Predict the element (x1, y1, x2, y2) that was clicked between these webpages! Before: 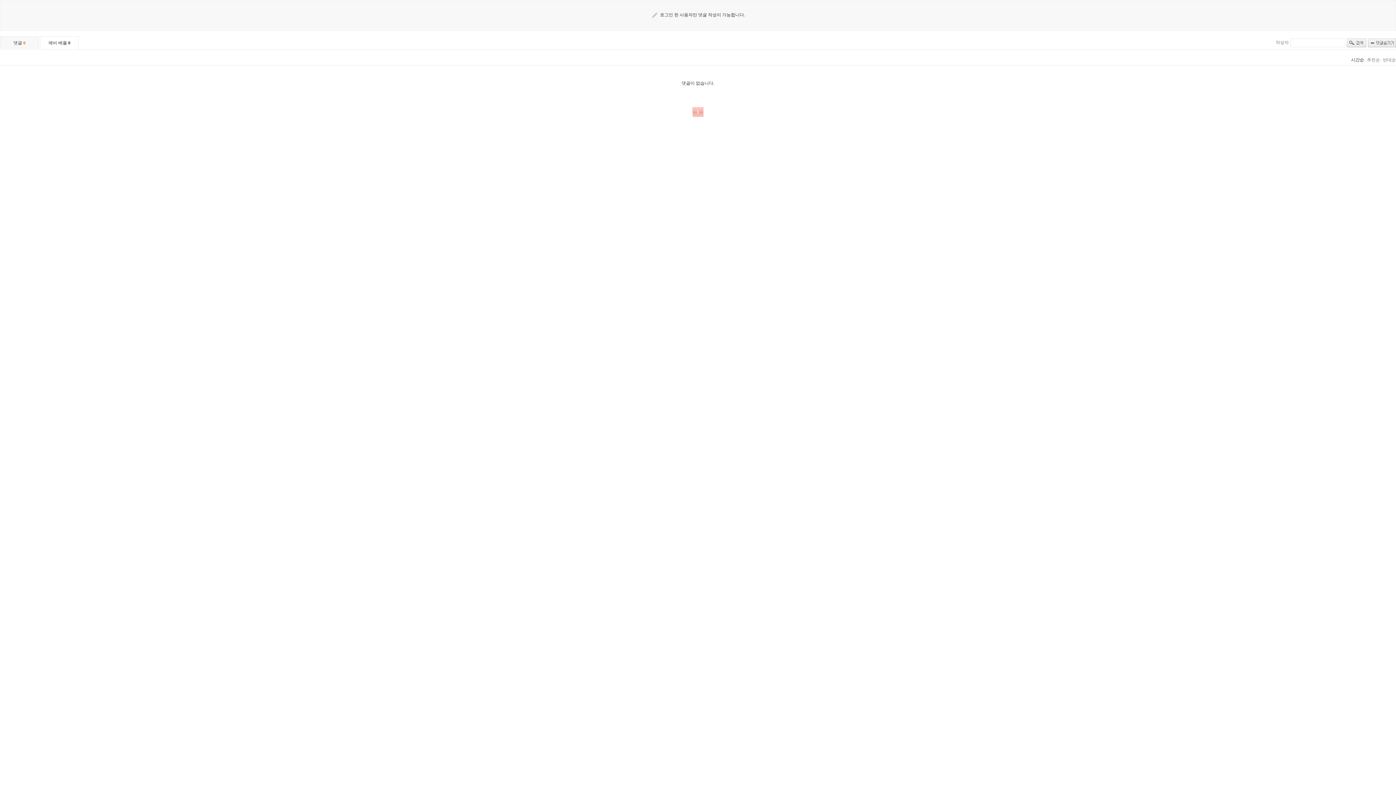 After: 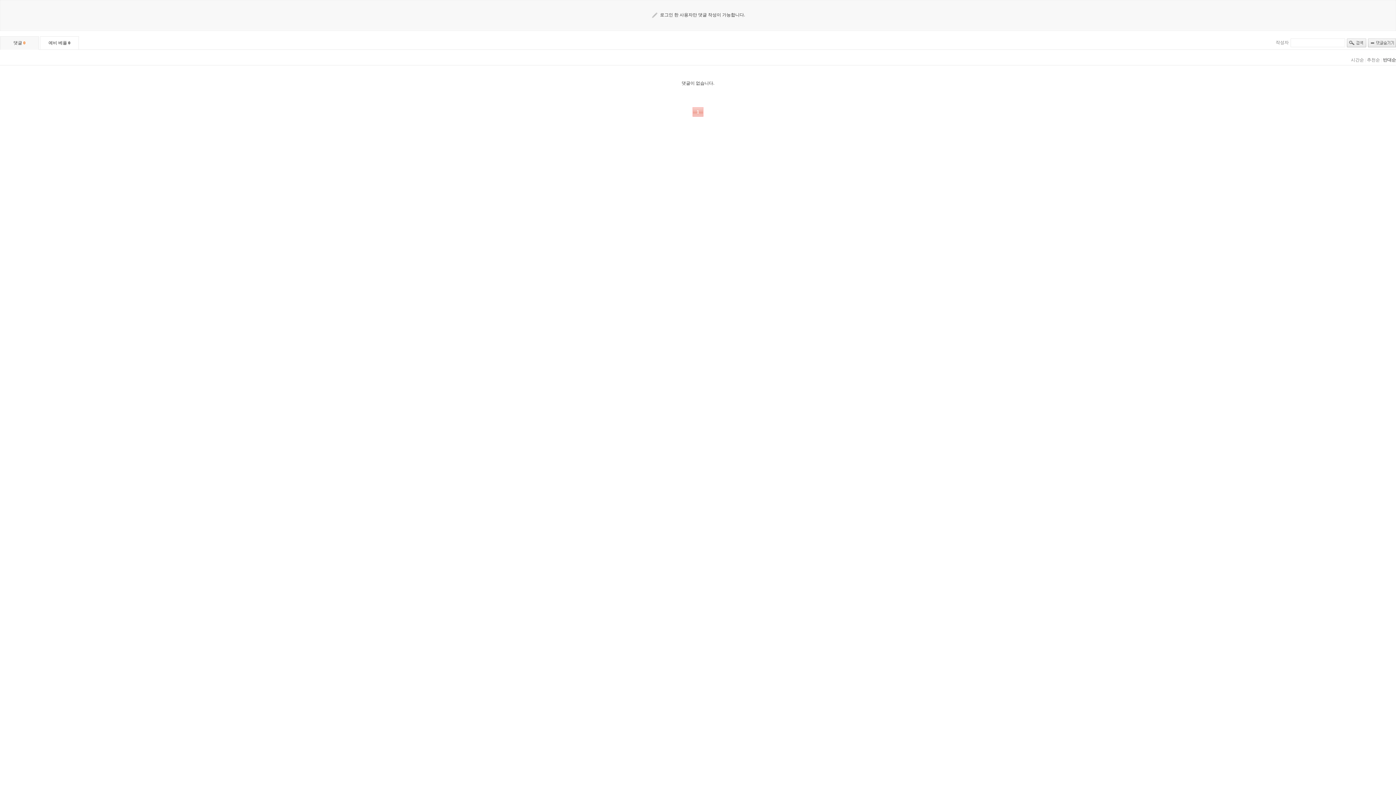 Action: label: 반대순 bbox: (1383, 57, 1396, 62)